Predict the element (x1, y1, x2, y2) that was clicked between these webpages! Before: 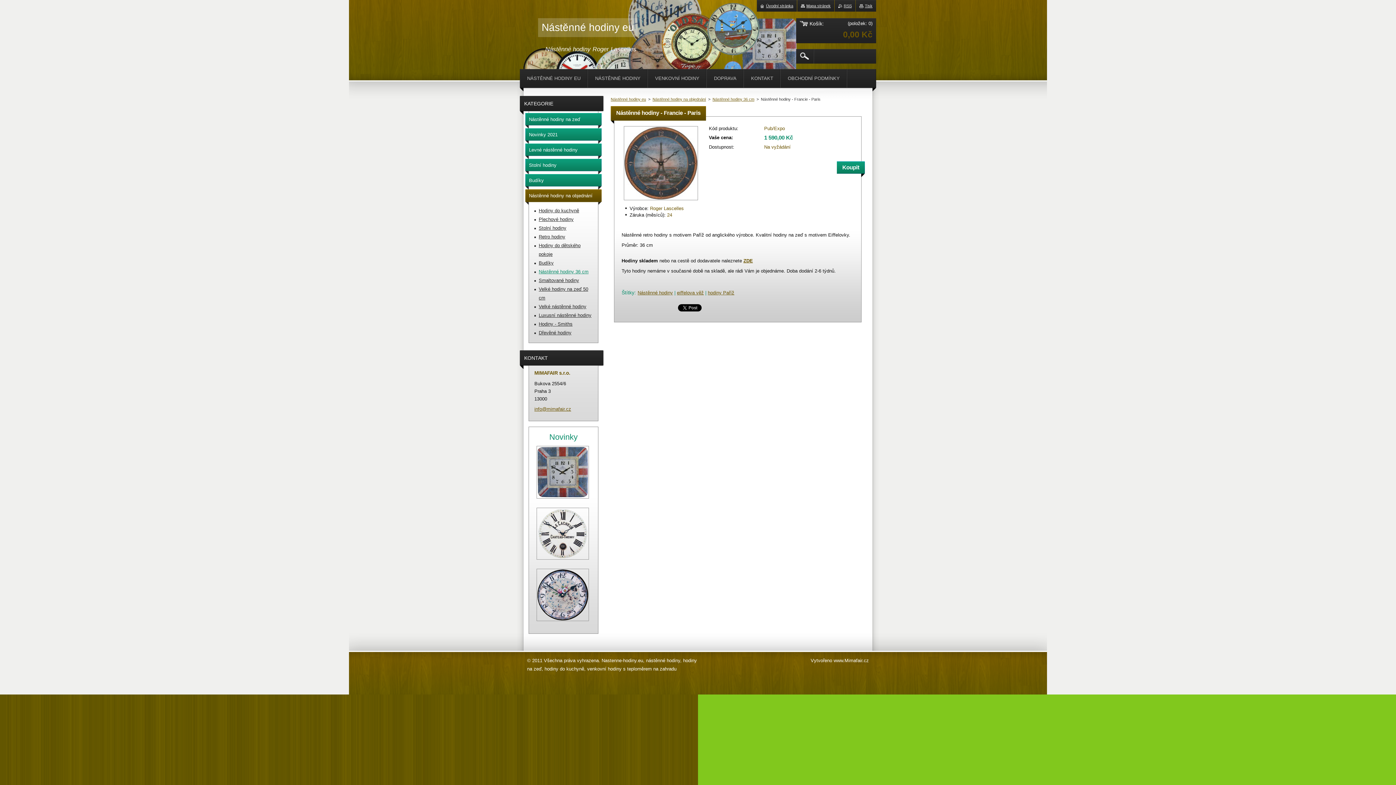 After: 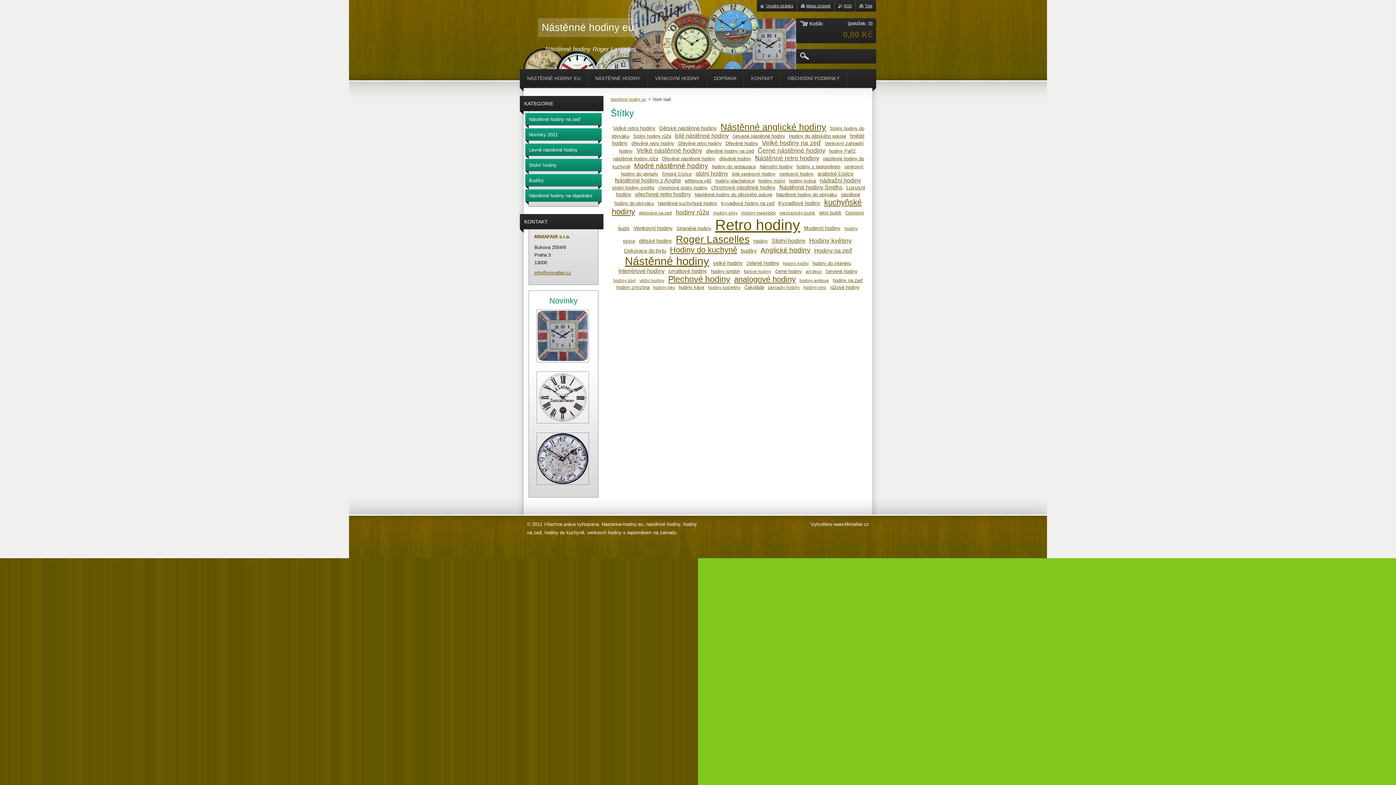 Action: label: Štítky bbox: (621, 289, 634, 295)